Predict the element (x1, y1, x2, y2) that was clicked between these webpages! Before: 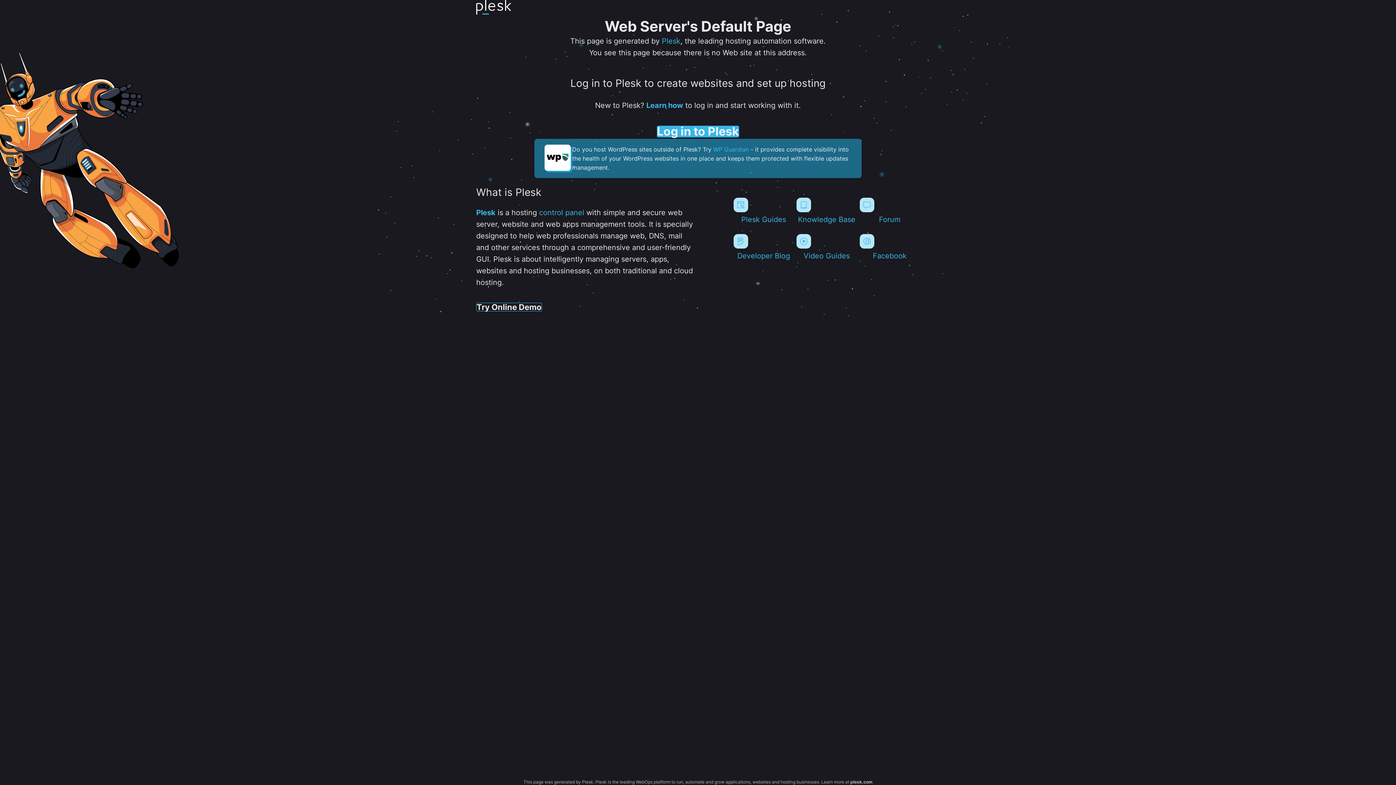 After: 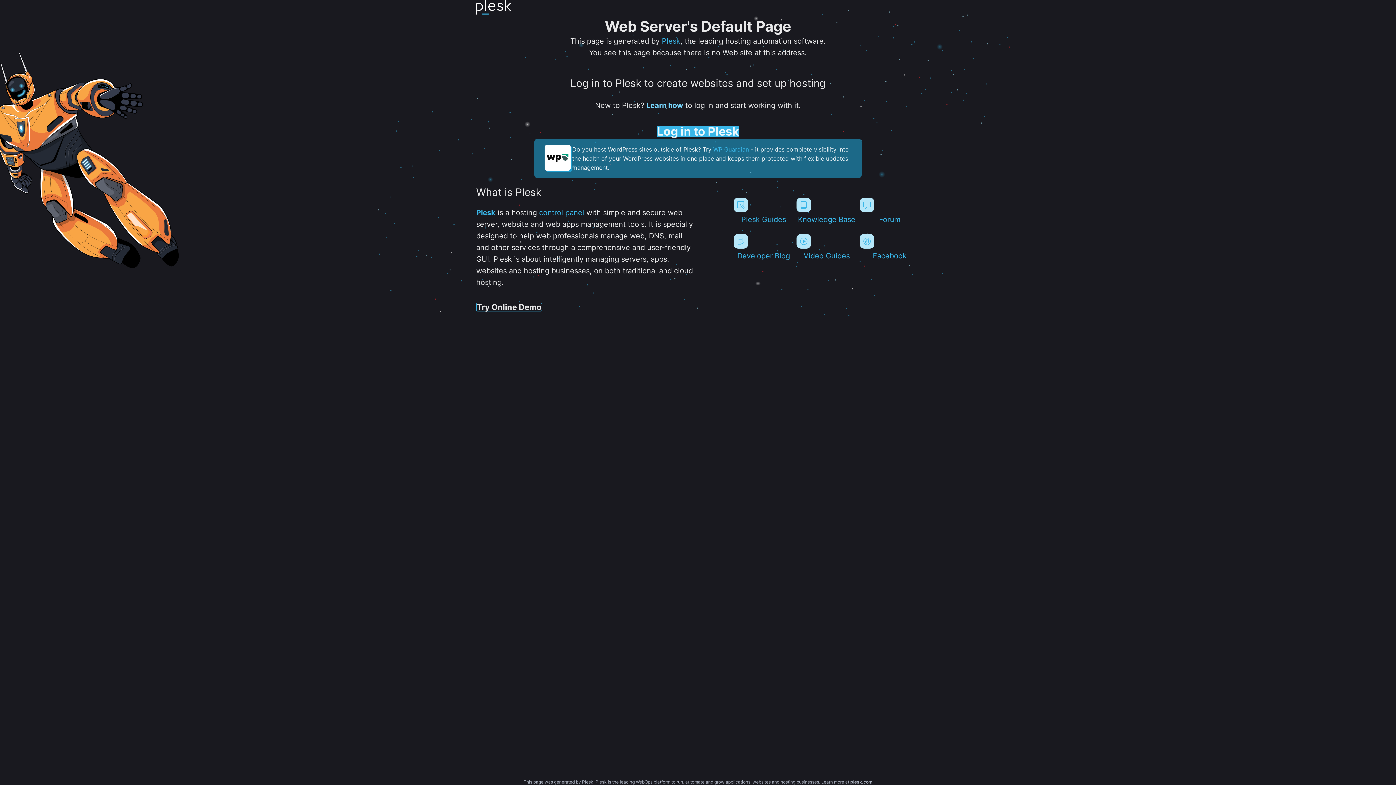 Action: label: Learn how bbox: (646, 101, 683, 109)